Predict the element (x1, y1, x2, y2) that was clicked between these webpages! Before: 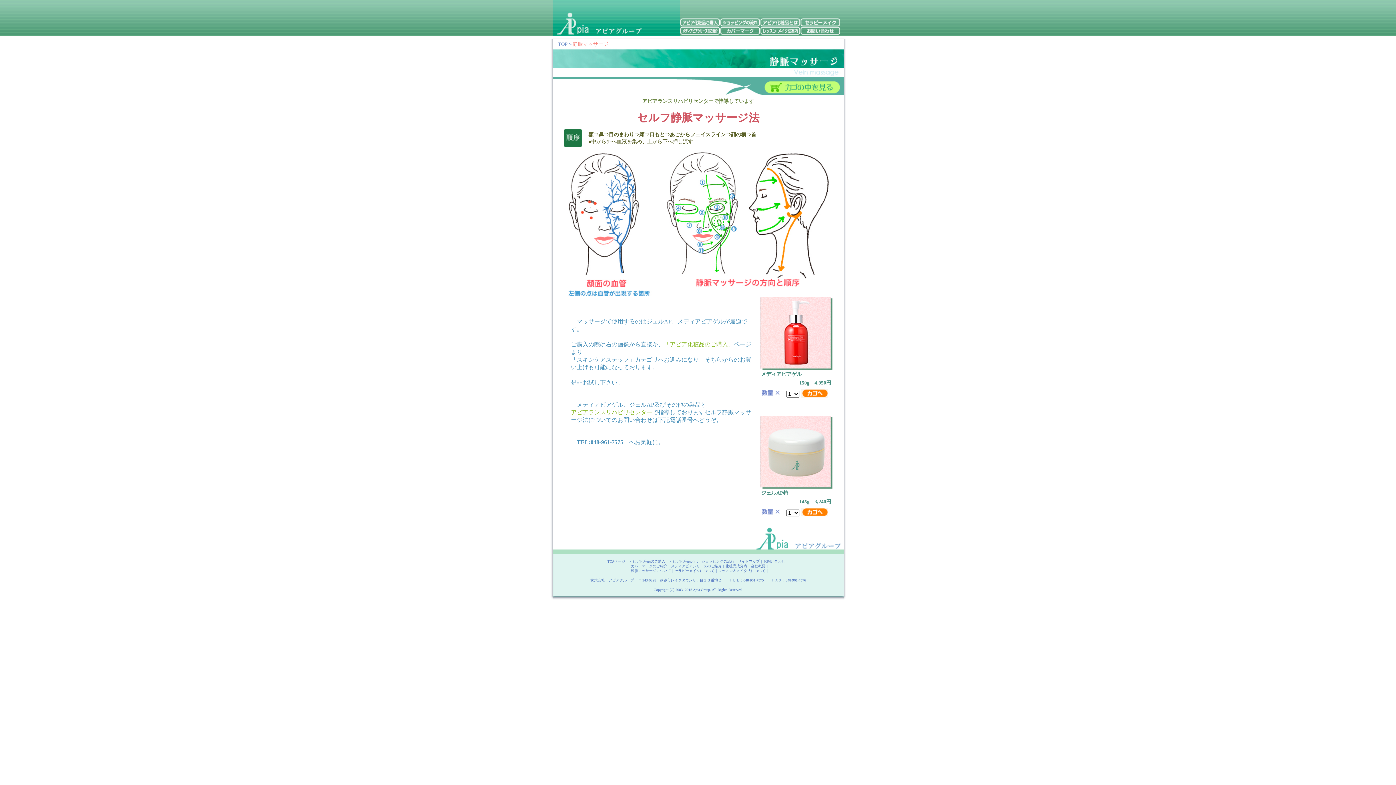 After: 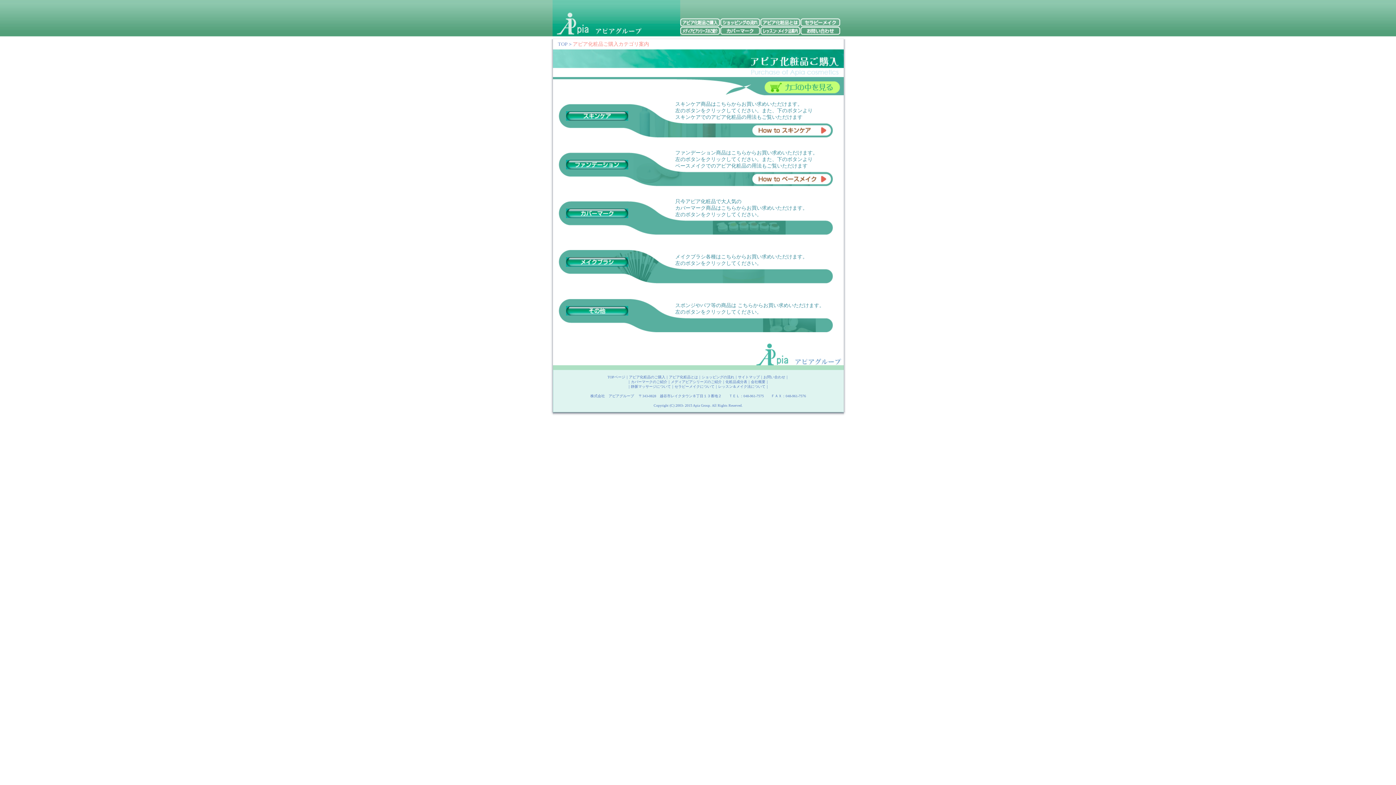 Action: bbox: (664, 341, 734, 347) label: 「アピア化粧品のご購入」